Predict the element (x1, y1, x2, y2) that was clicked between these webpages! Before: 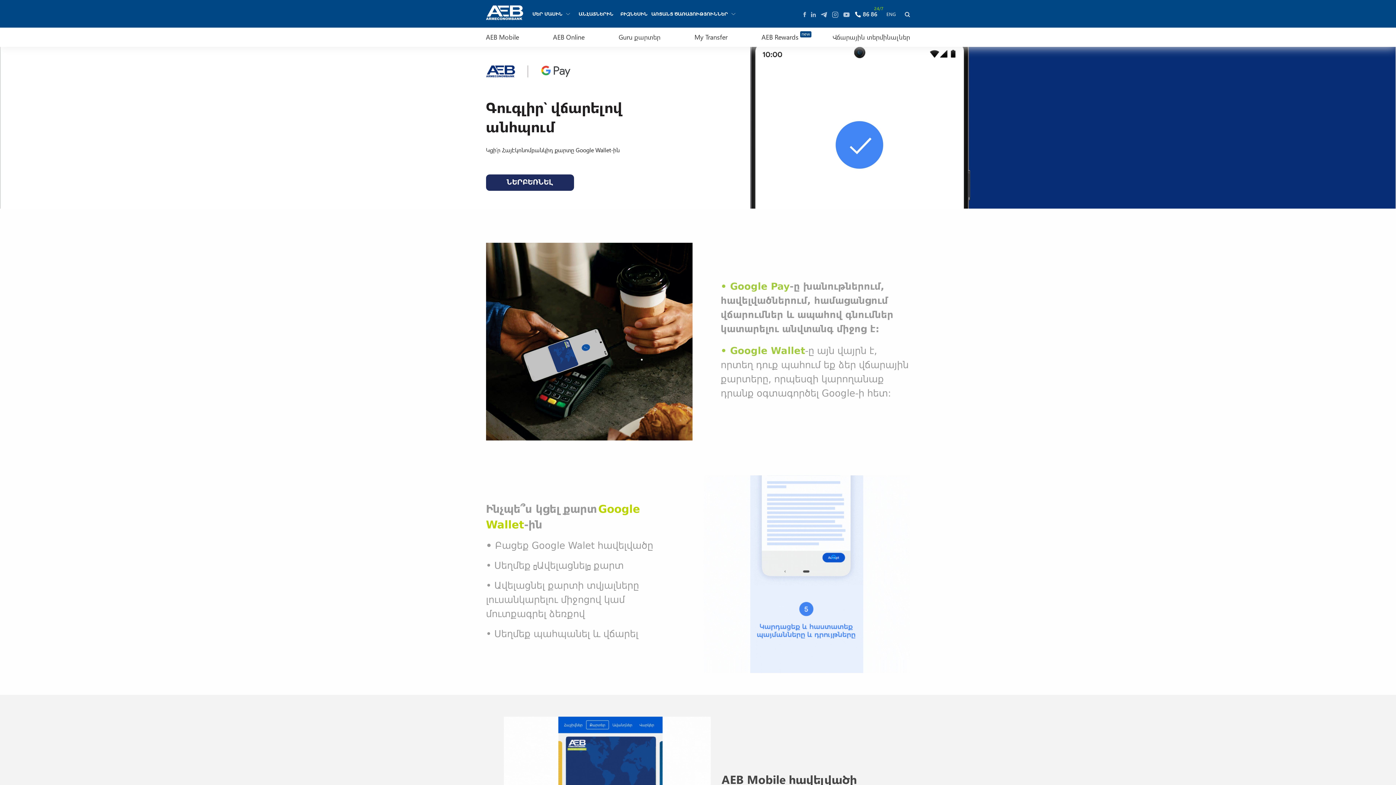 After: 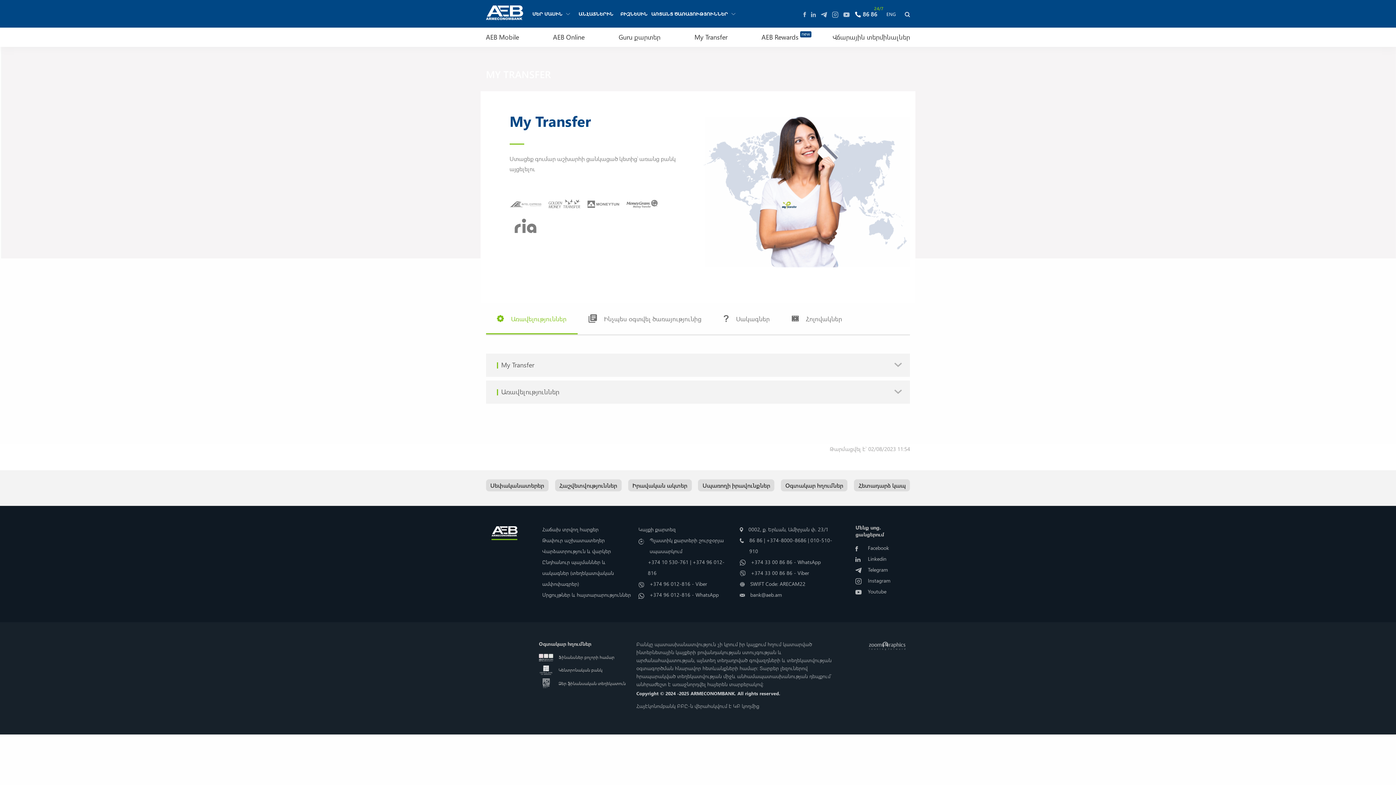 Action: bbox: (694, 30, 727, 44) label: My Transfer